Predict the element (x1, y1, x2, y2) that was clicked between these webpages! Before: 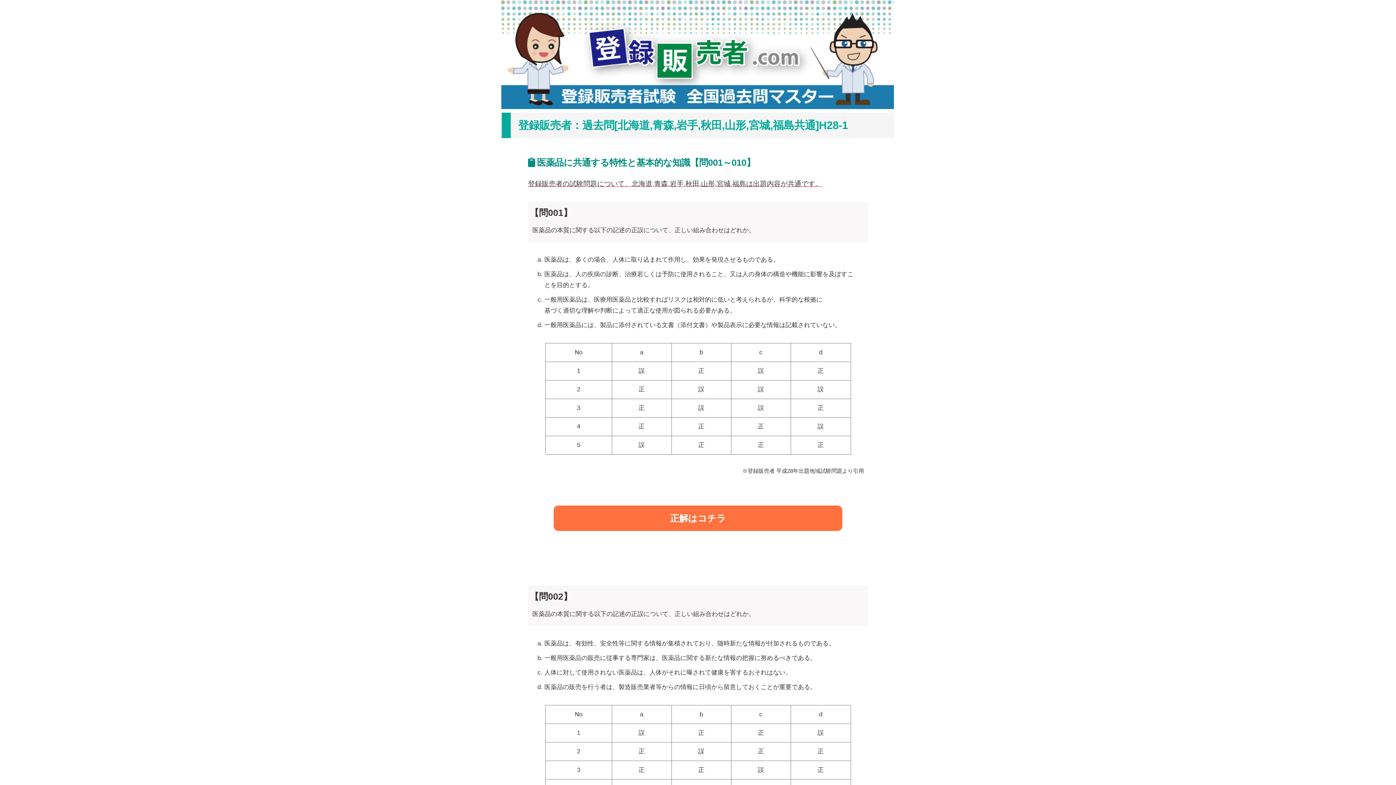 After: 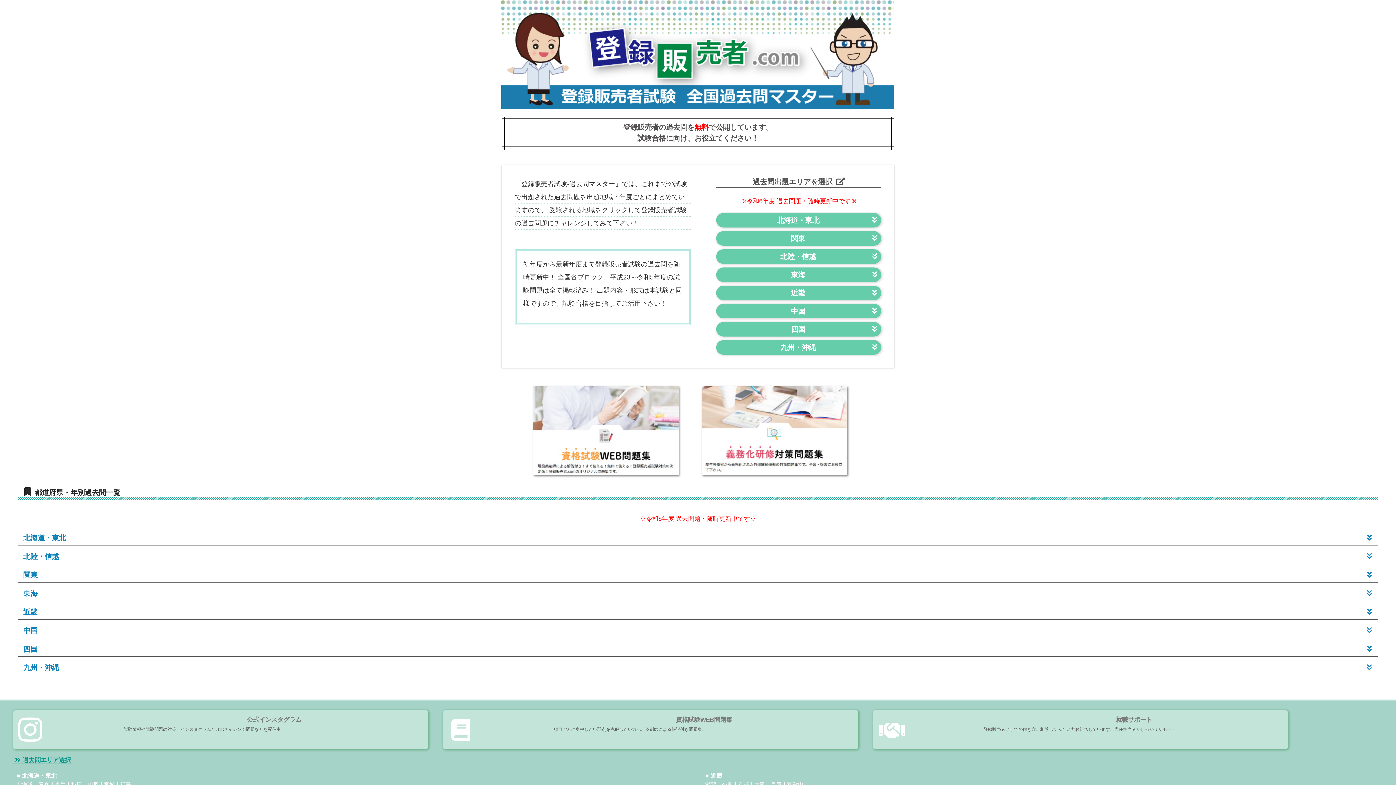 Action: bbox: (501, 104, 894, 110)